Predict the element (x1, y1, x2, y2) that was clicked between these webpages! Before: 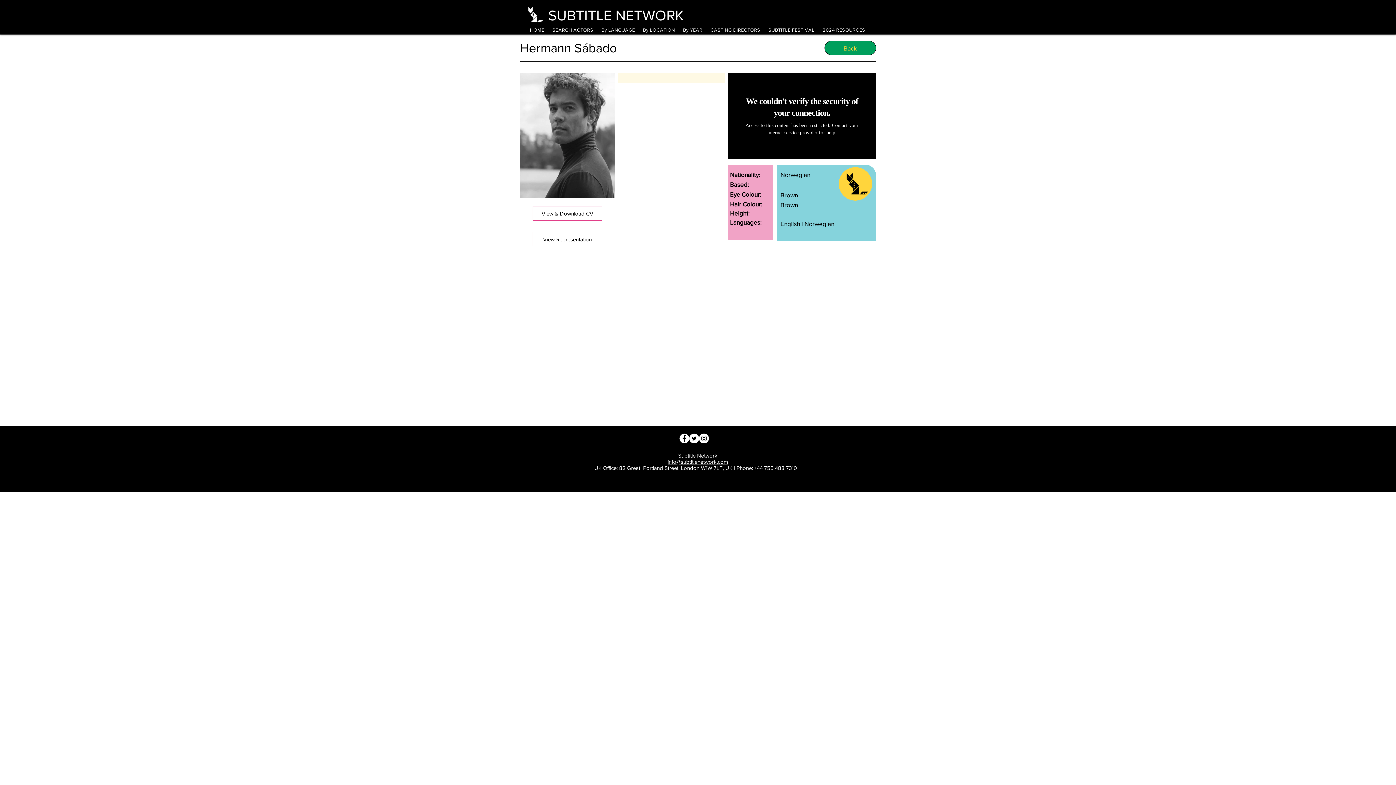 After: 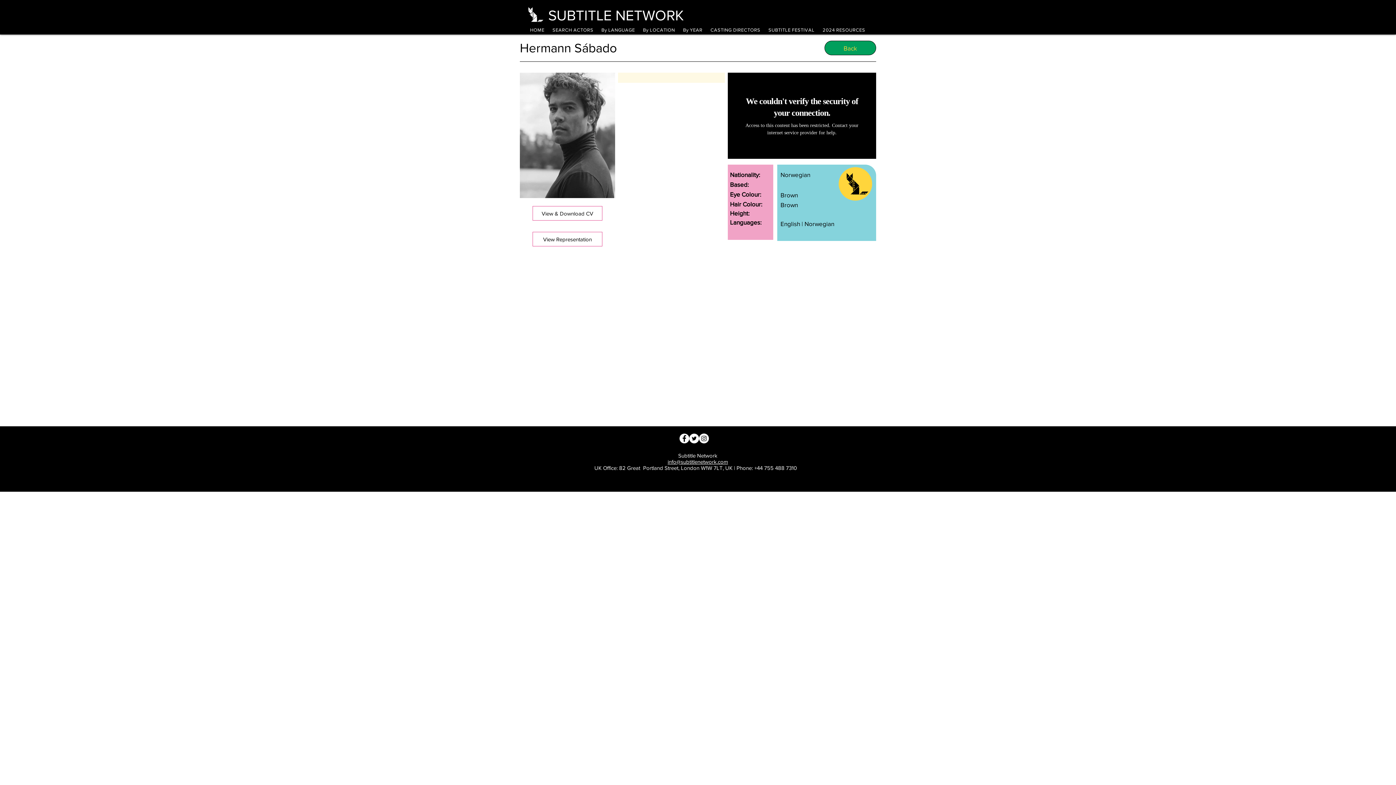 Action: label: info@subtitlenetwork.com bbox: (667, 458, 728, 465)